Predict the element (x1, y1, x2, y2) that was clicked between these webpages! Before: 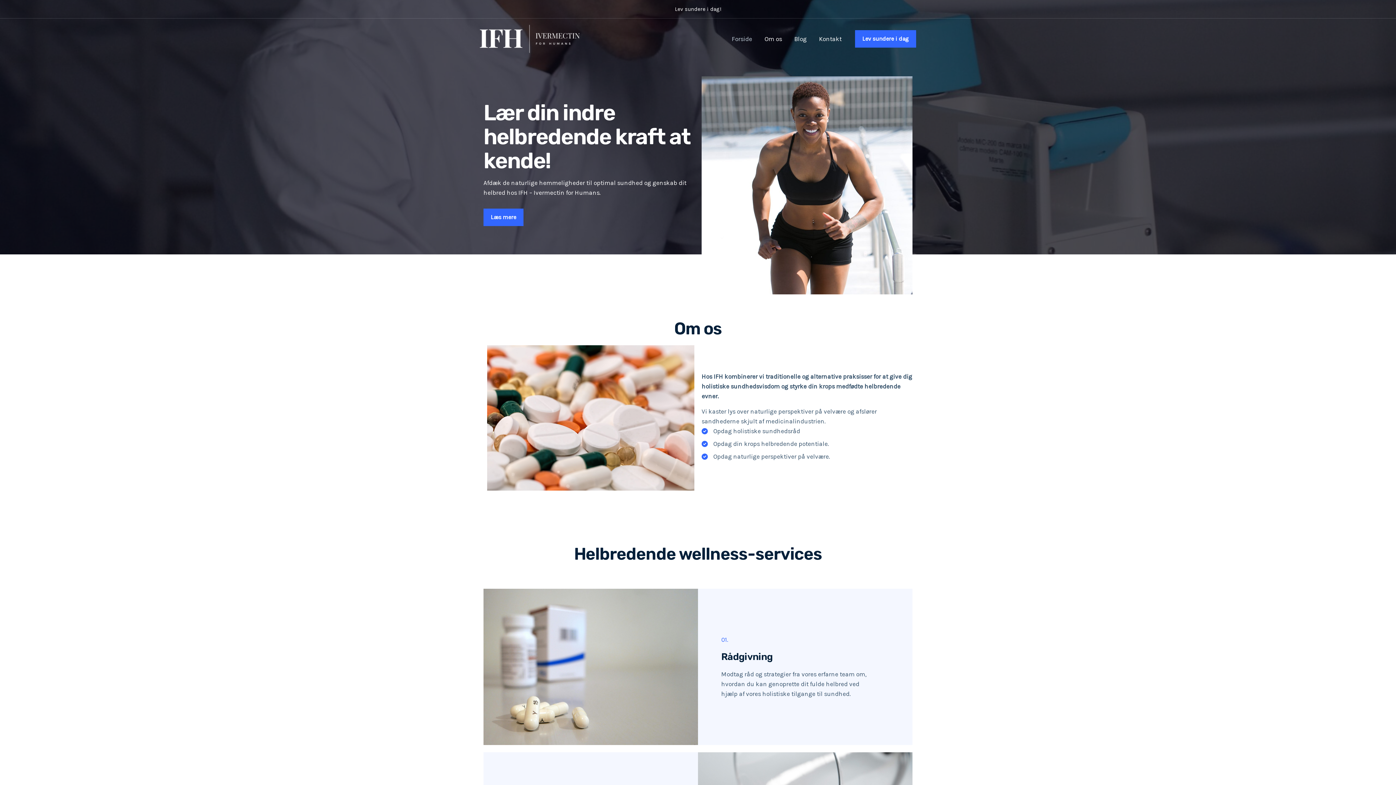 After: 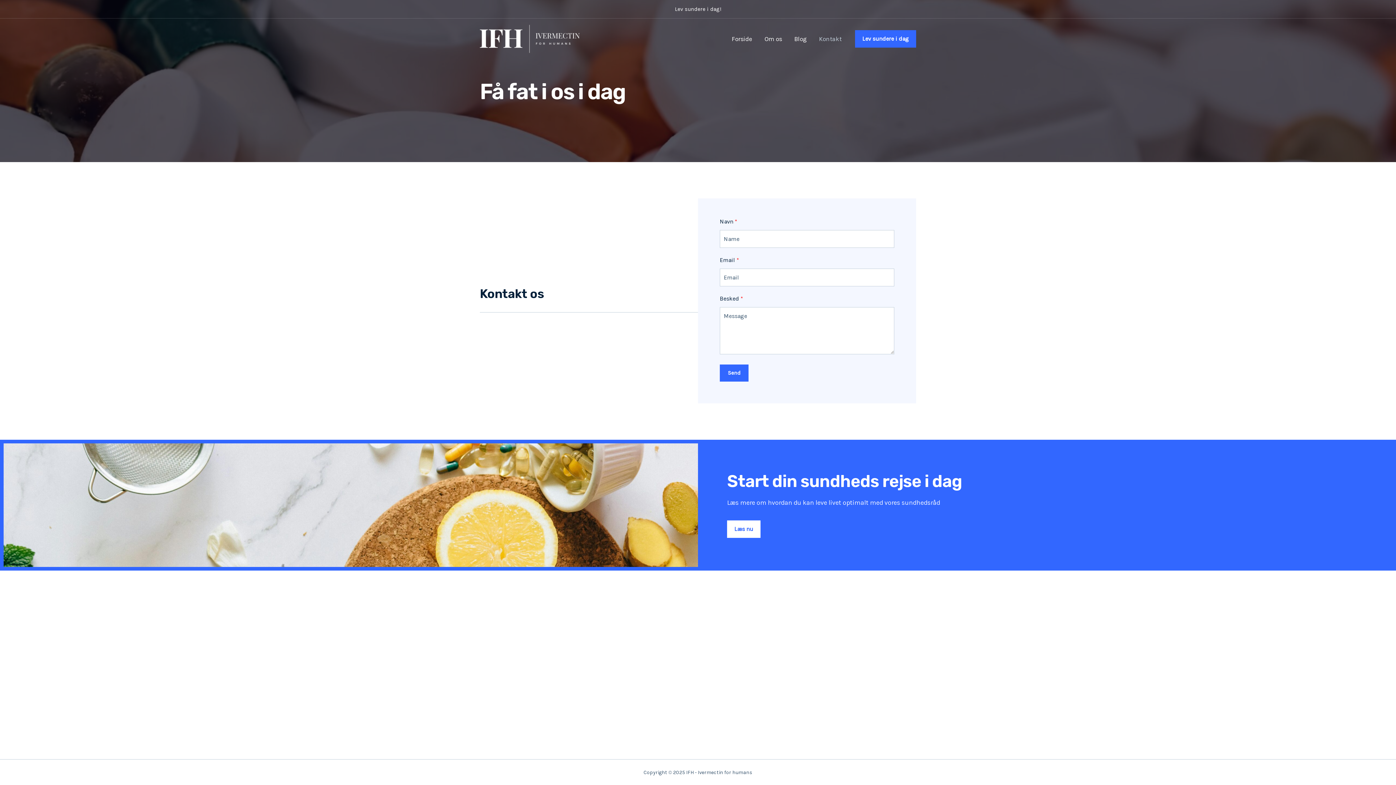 Action: label: Kontakt bbox: (813, 24, 848, 53)